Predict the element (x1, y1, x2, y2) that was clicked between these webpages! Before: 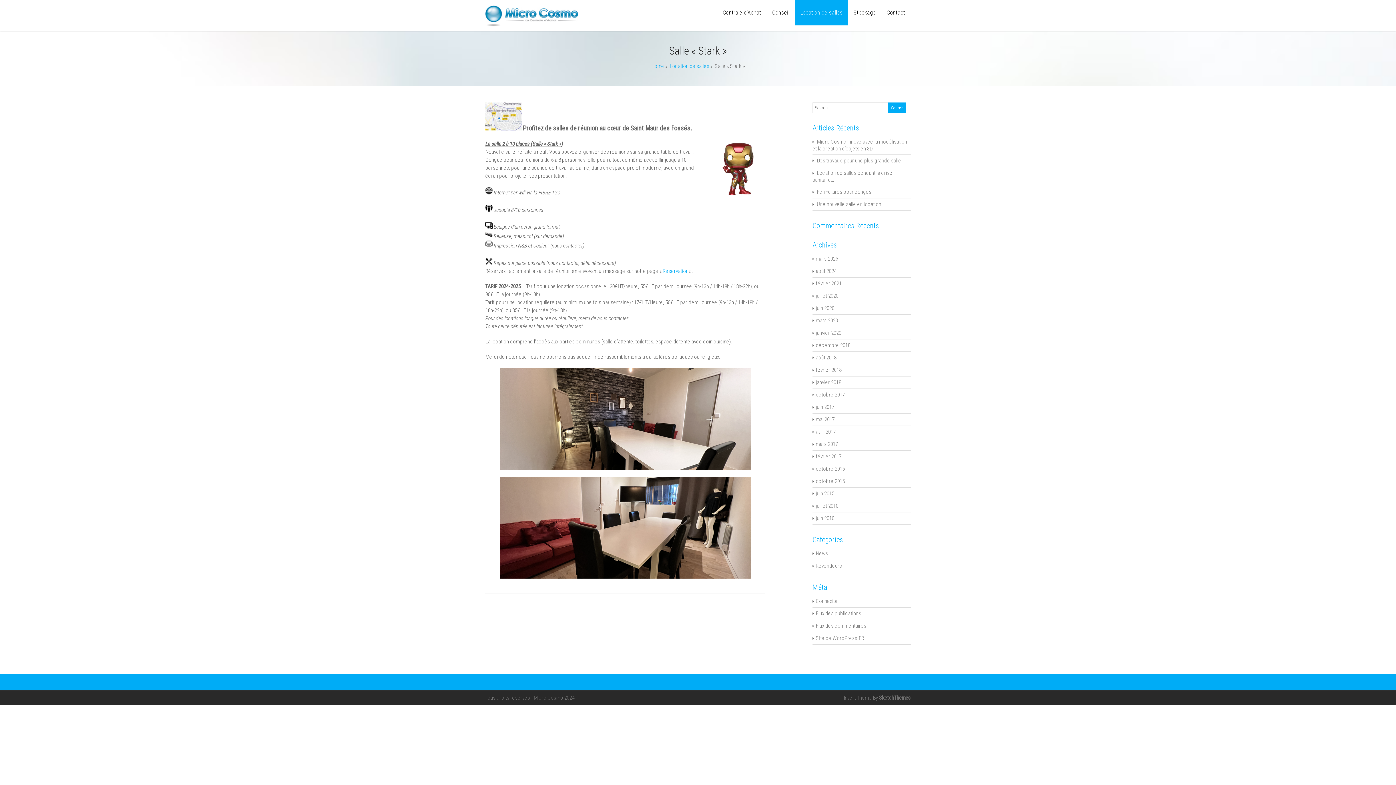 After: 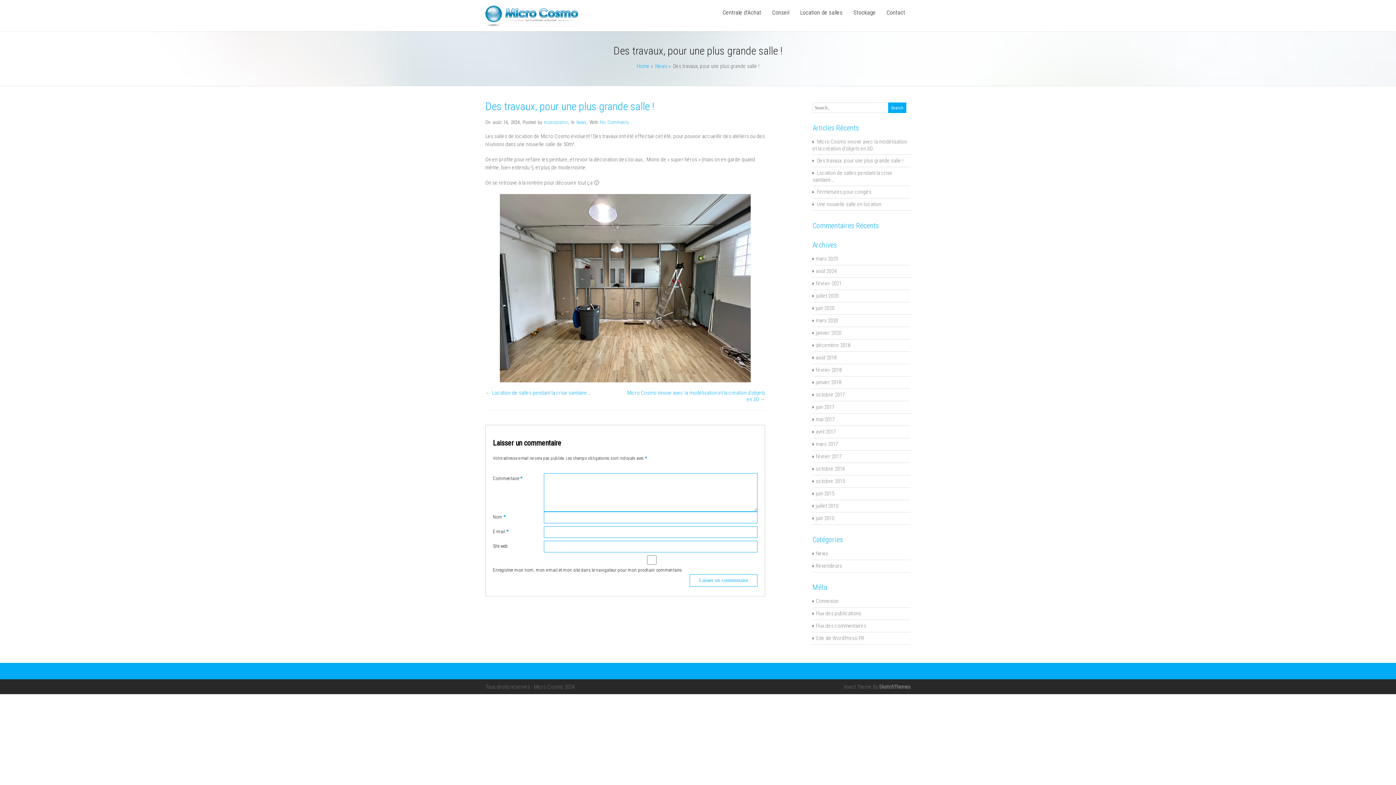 Action: label: Des travaux, pour une plus grande salle ! bbox: (817, 157, 903, 164)